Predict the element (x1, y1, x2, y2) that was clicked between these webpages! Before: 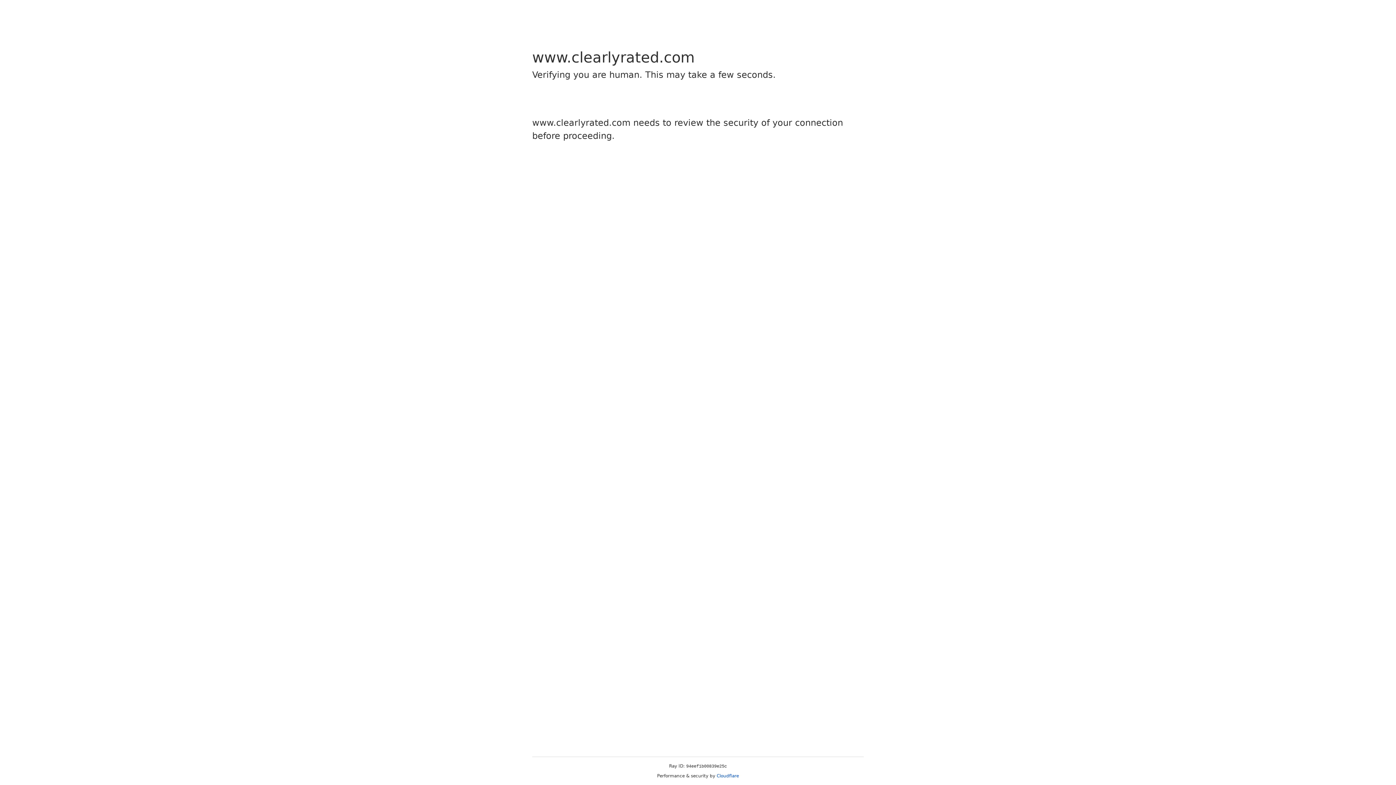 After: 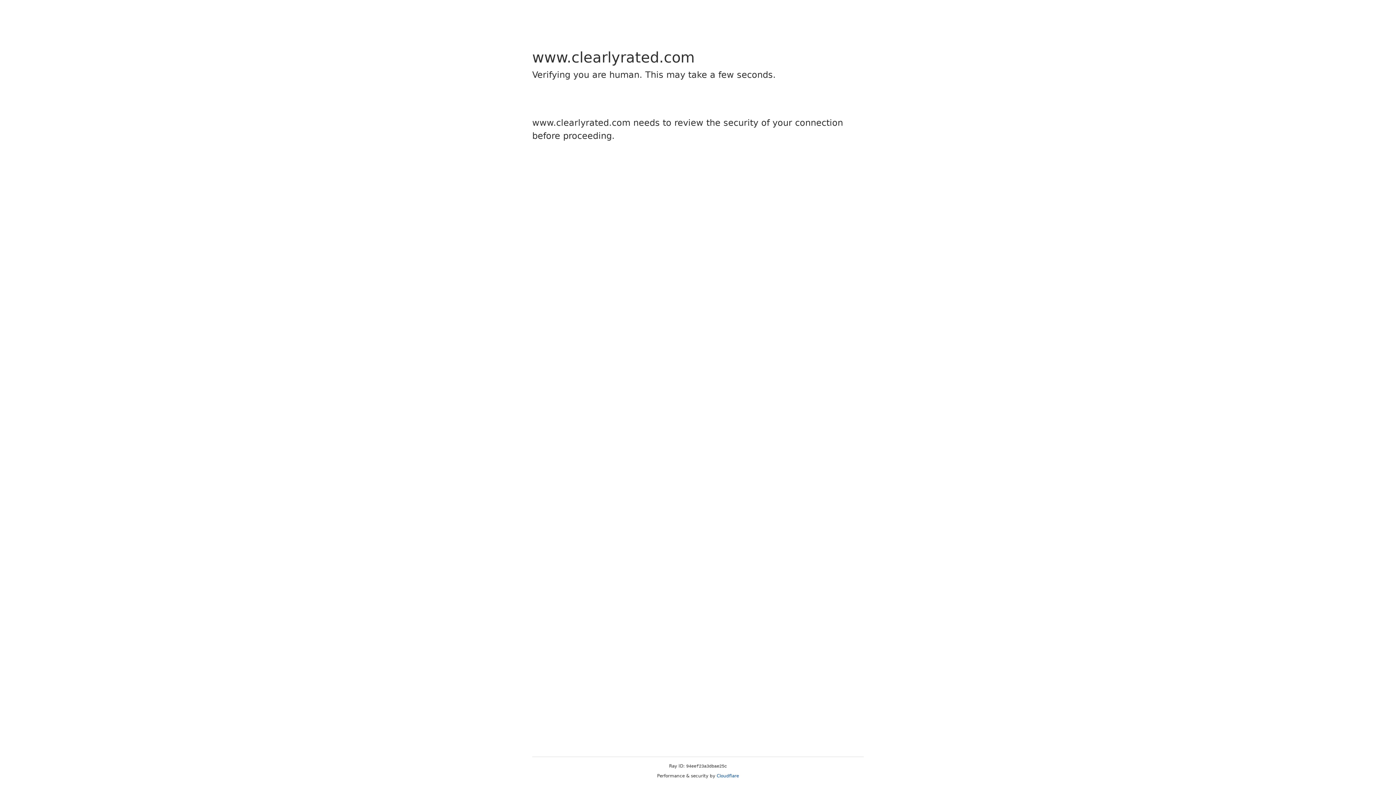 Action: bbox: (716, 773, 739, 778) label: Cloudflare